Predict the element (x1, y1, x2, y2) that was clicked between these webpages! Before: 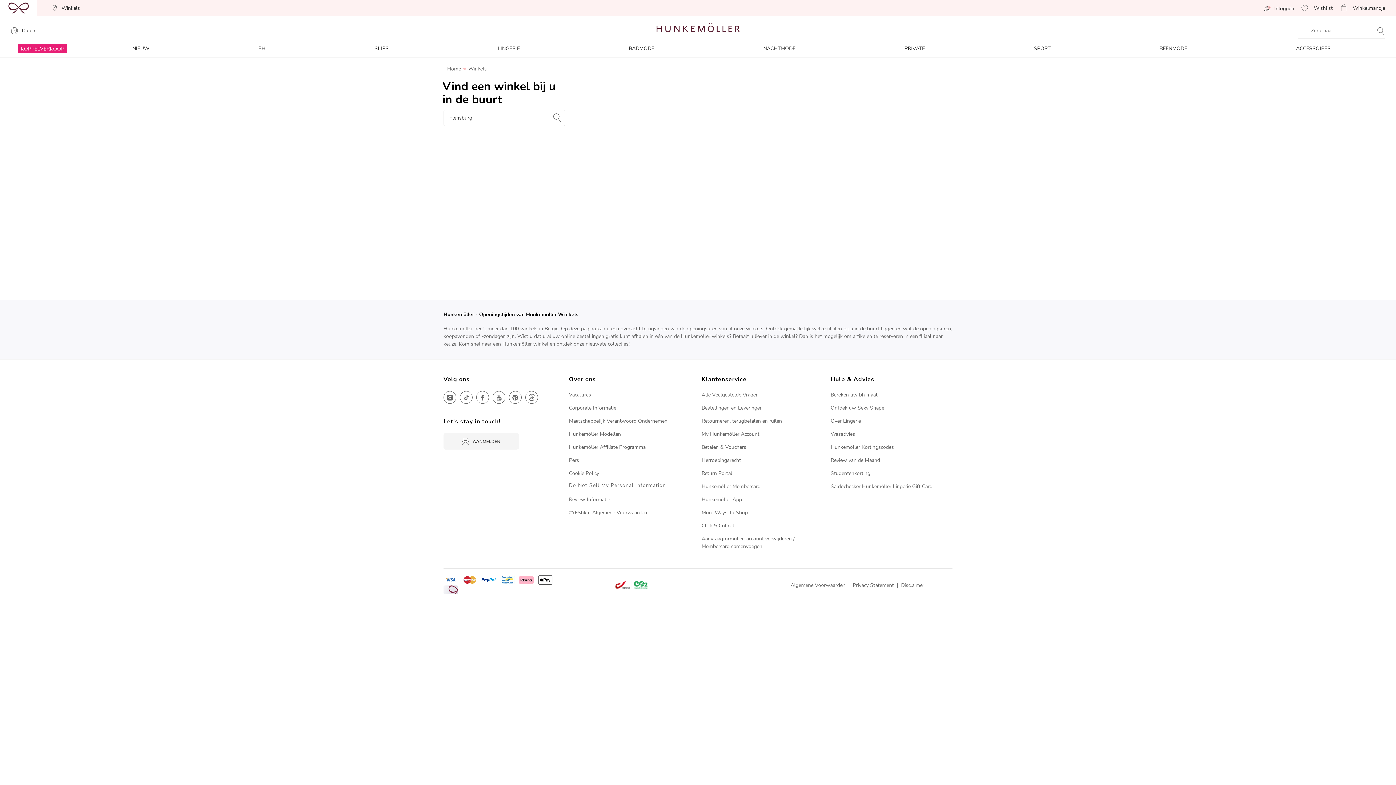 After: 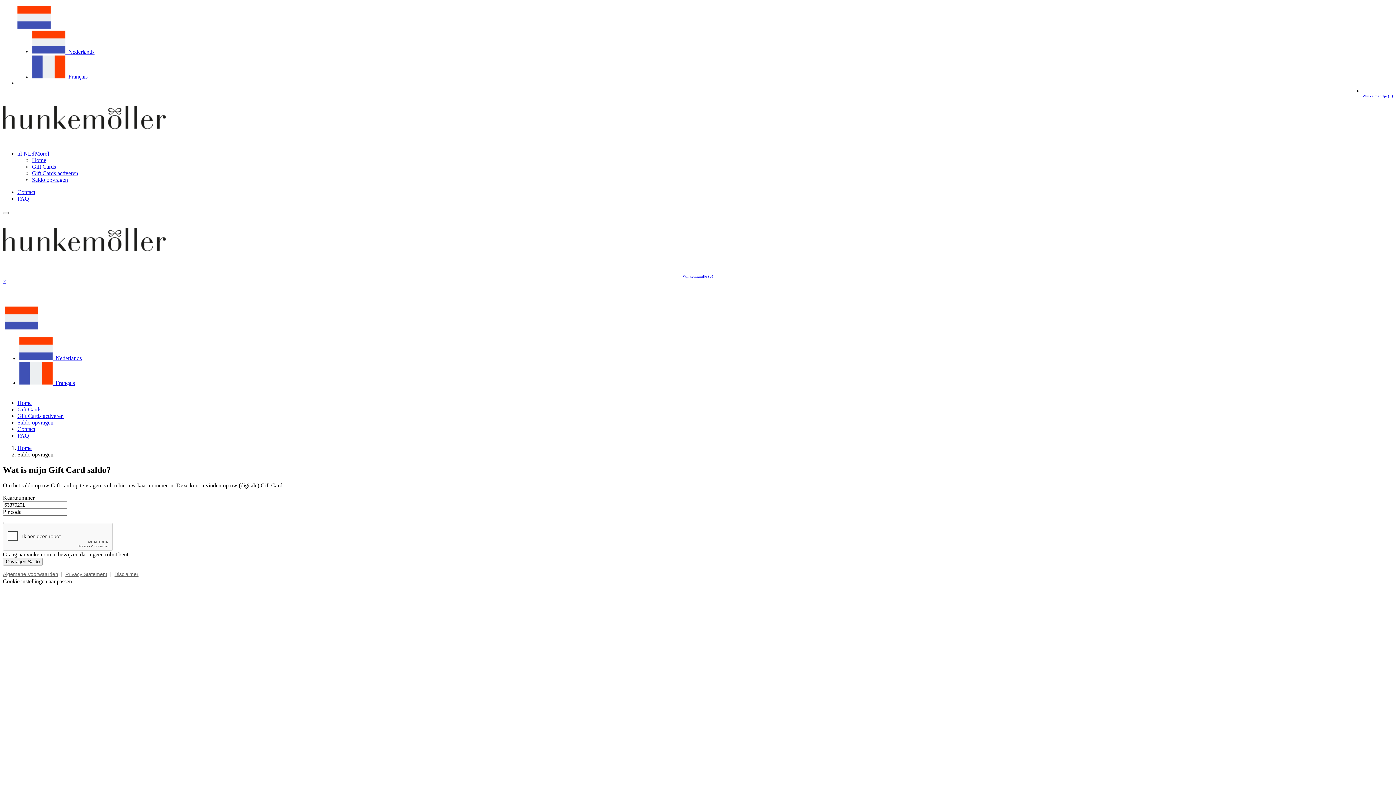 Action: bbox: (830, 483, 932, 490) label: Saldochecker Hunkemöller Lingerie Gift Card